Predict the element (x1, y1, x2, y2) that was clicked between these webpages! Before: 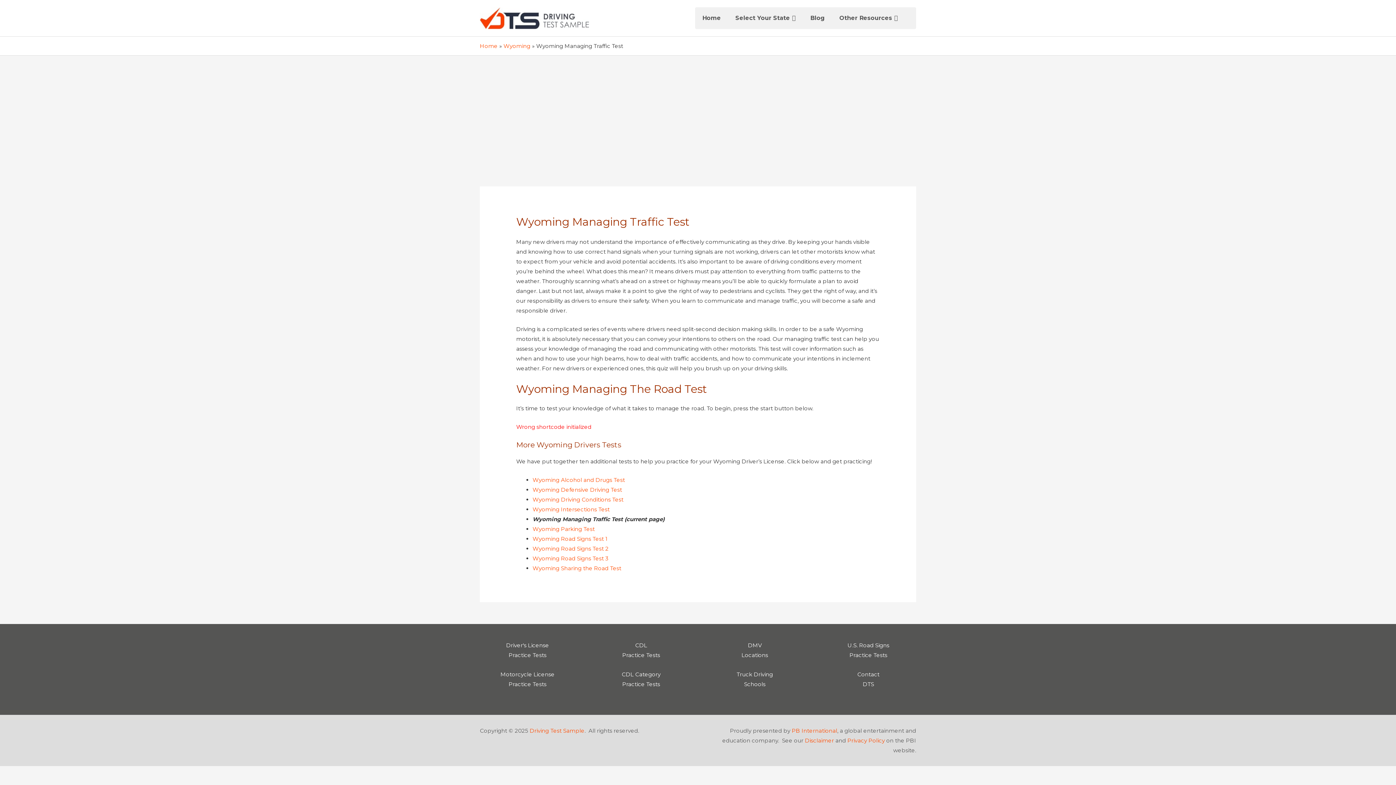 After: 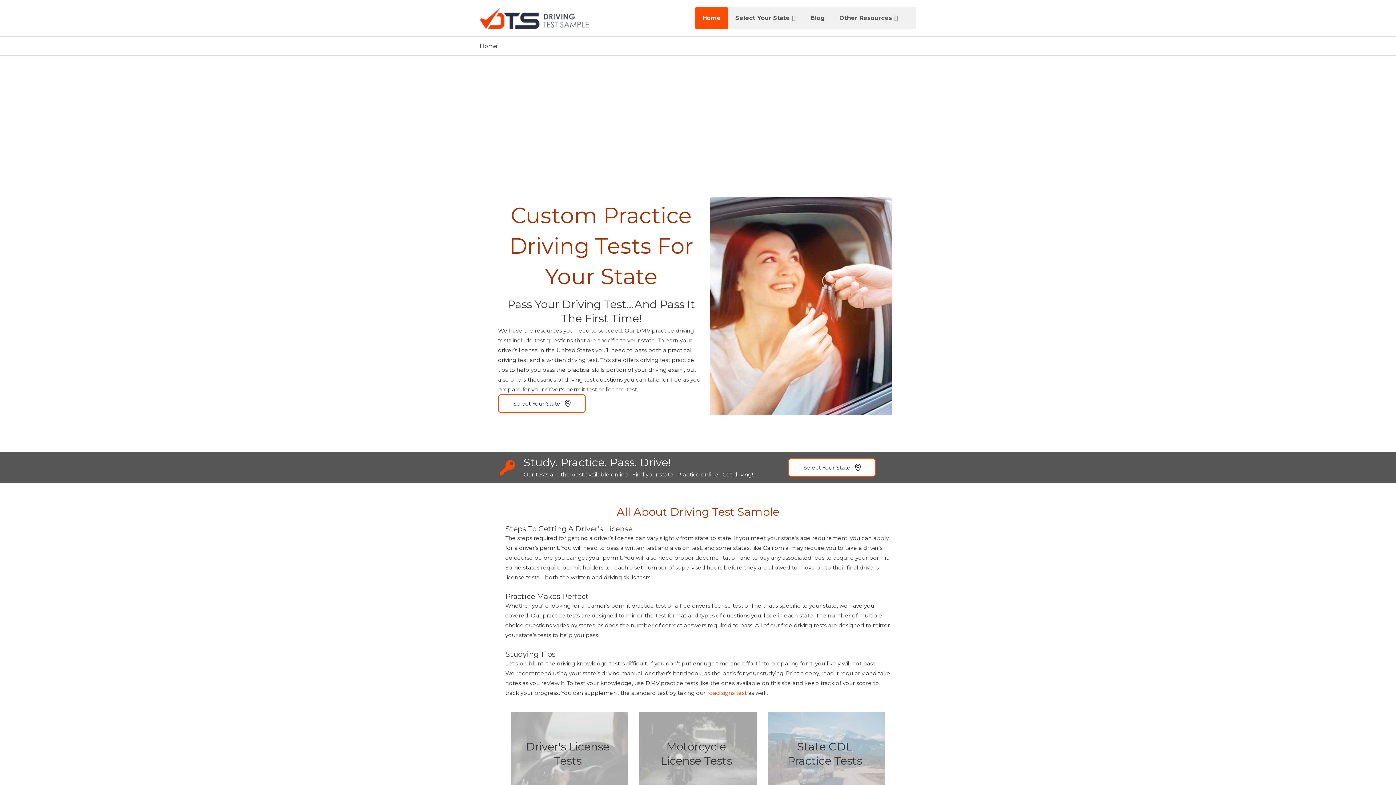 Action: label: Home bbox: (695, 7, 728, 29)